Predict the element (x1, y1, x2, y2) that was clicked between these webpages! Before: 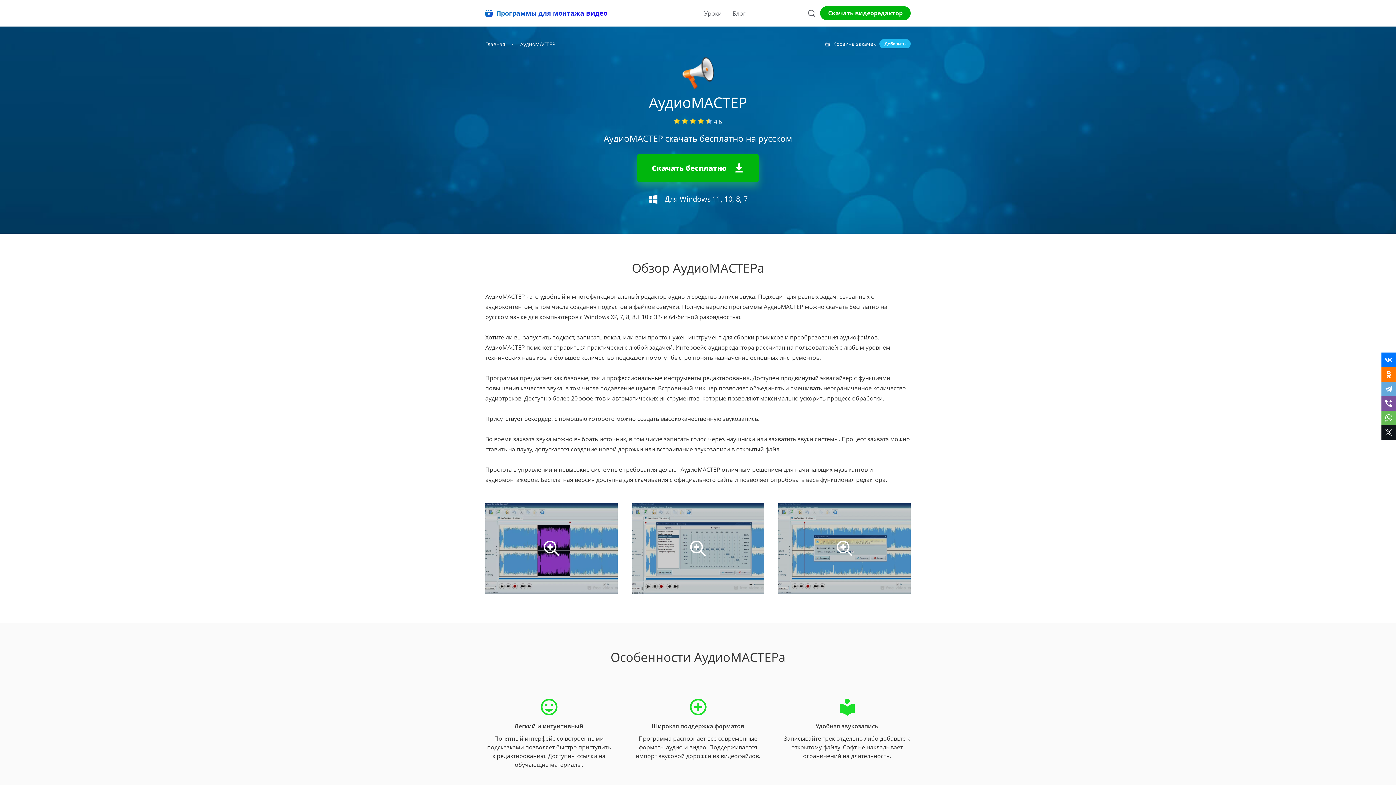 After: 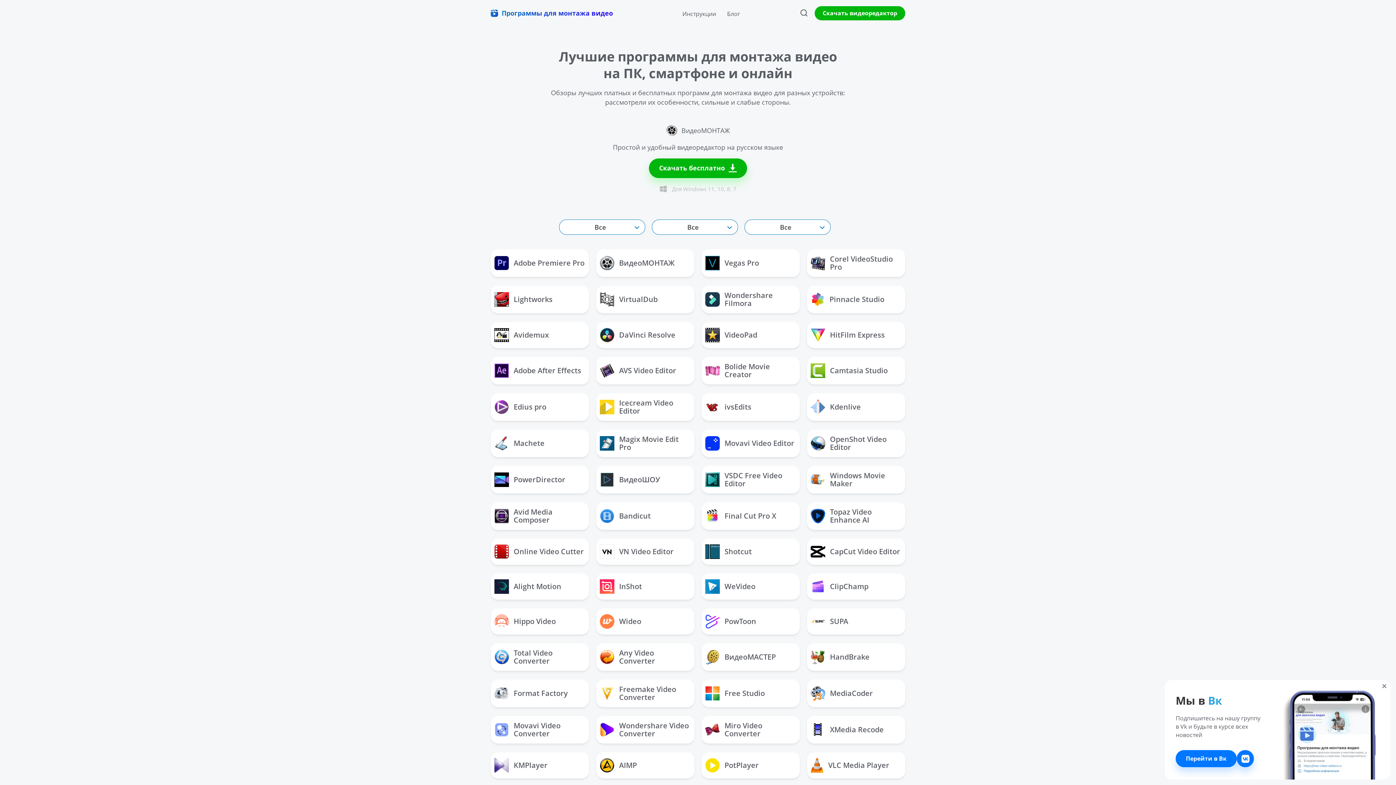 Action: label: Главная bbox: (485, 40, 505, 47)